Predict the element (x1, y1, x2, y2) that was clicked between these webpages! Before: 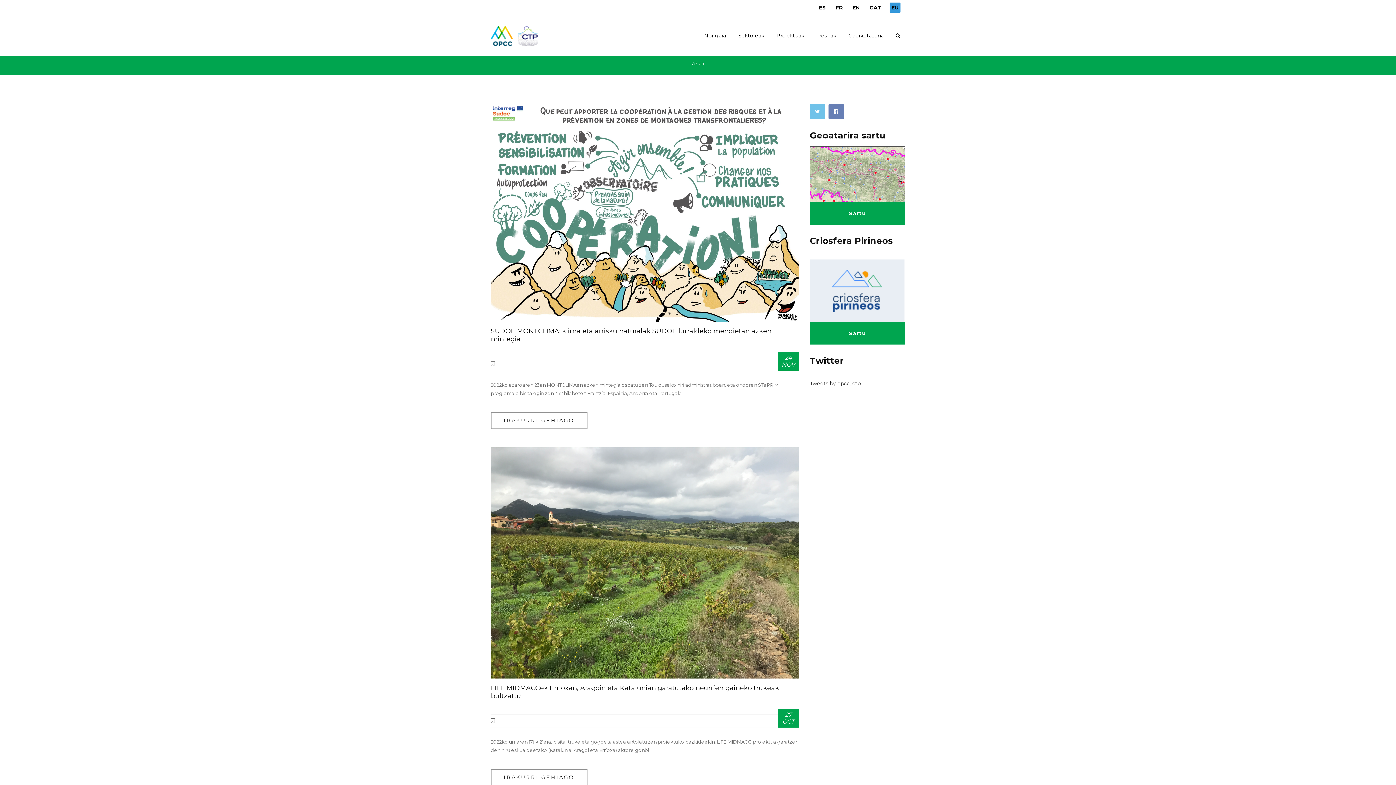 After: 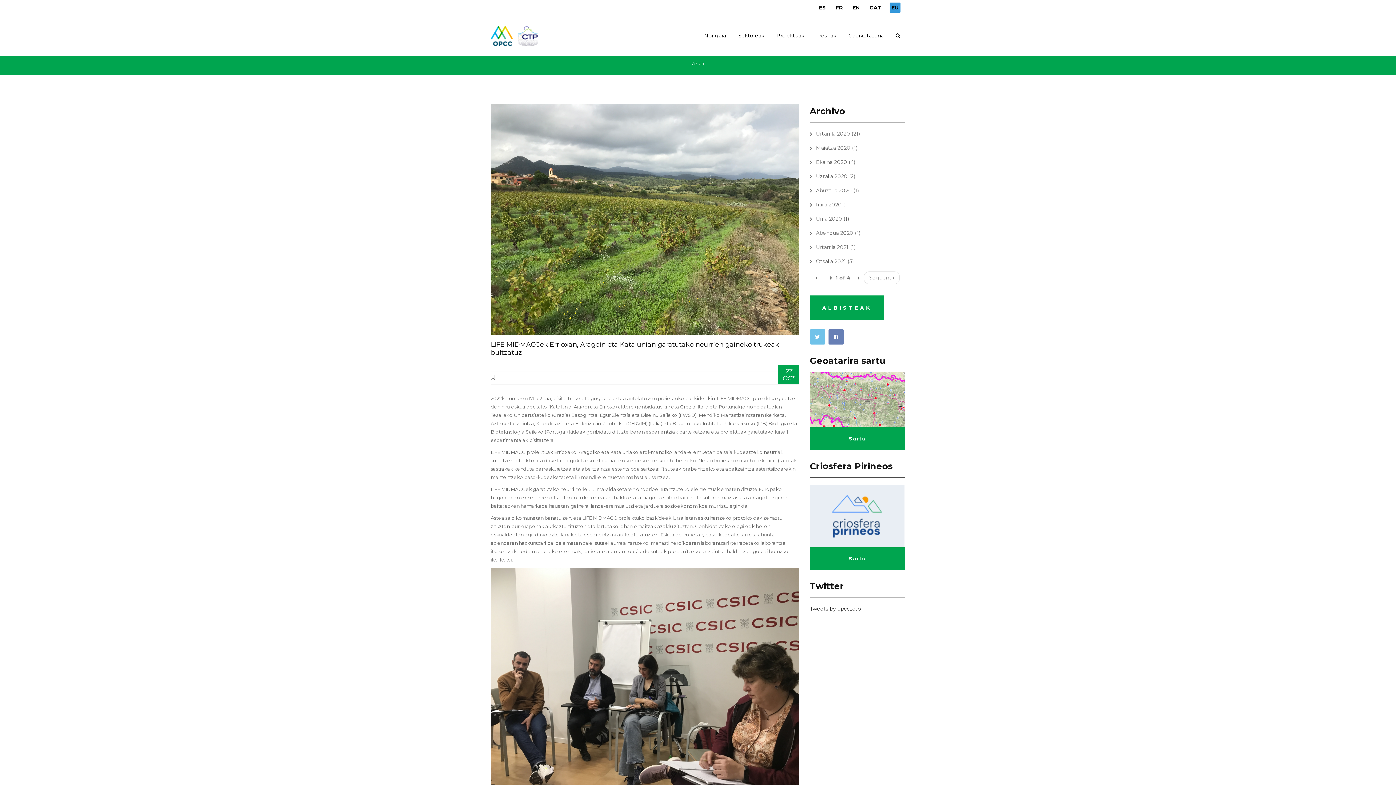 Action: label: IRAKURRI GEHIAGO bbox: (490, 769, 587, 786)